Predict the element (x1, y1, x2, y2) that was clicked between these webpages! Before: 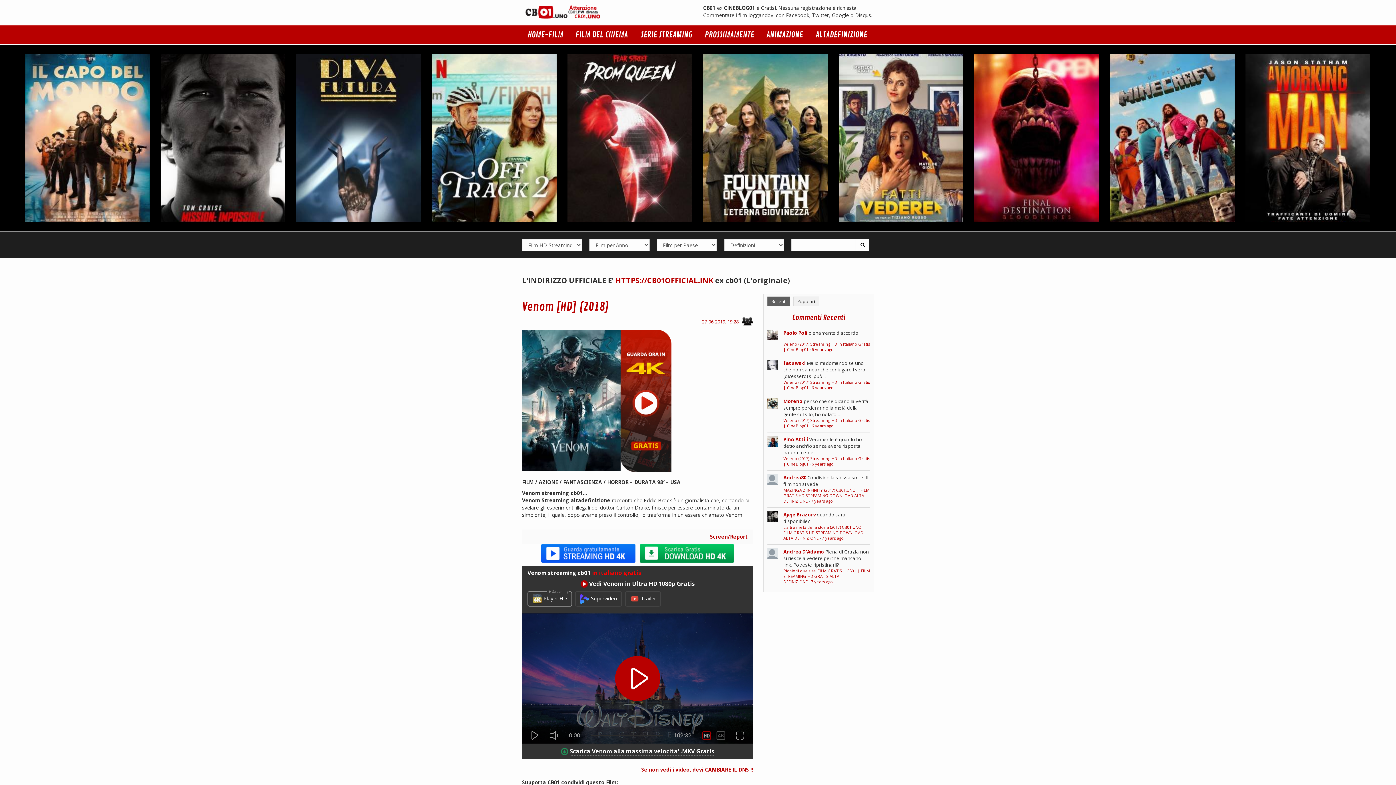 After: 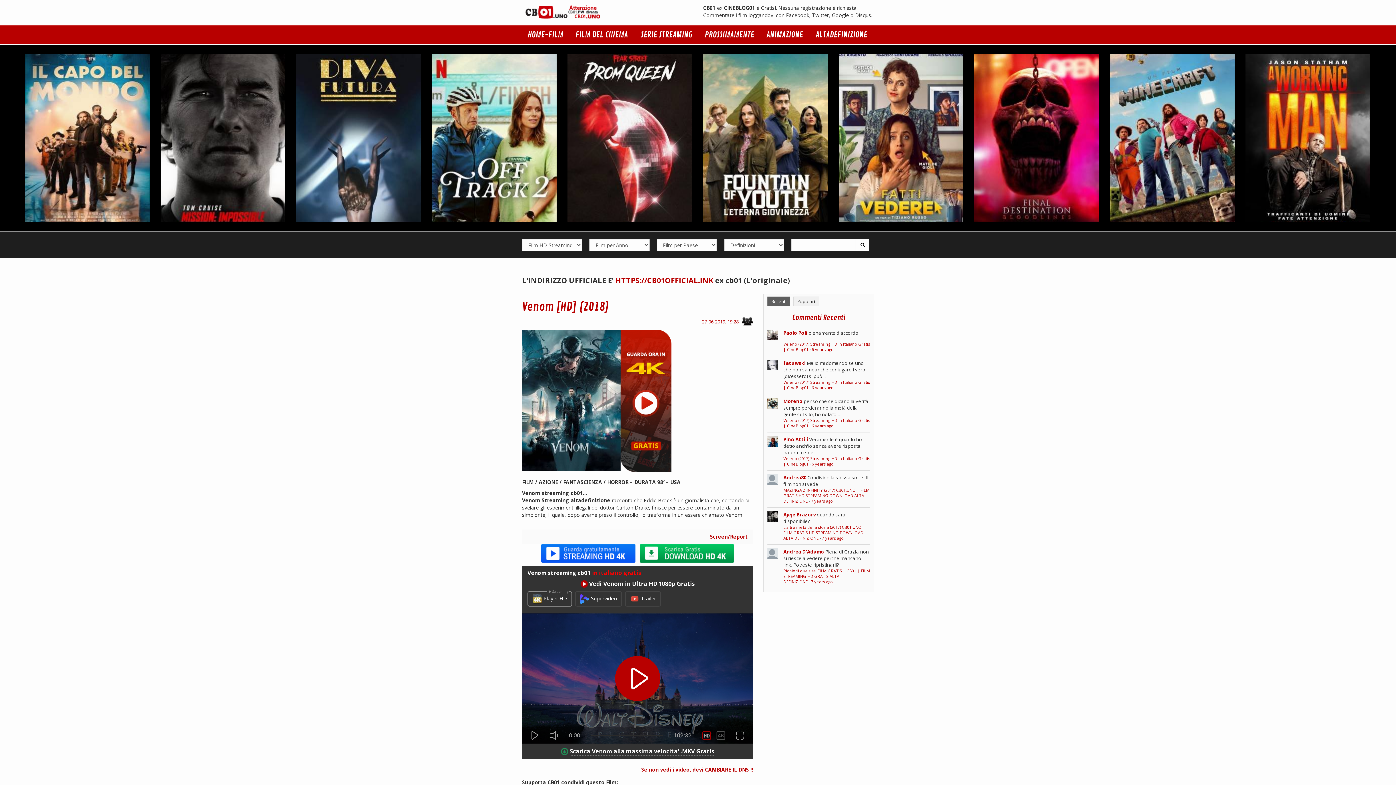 Action: bbox: (0, 0, 1396, 785)